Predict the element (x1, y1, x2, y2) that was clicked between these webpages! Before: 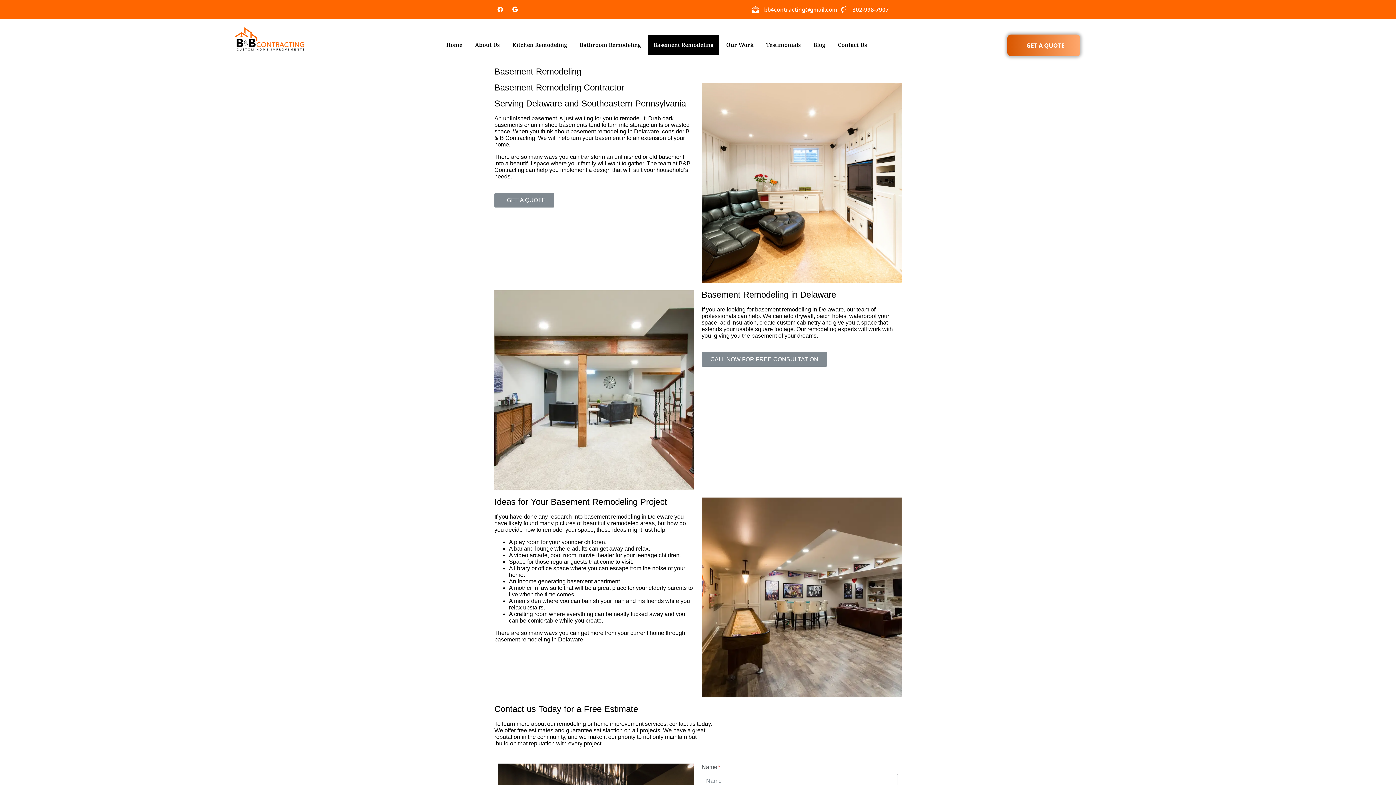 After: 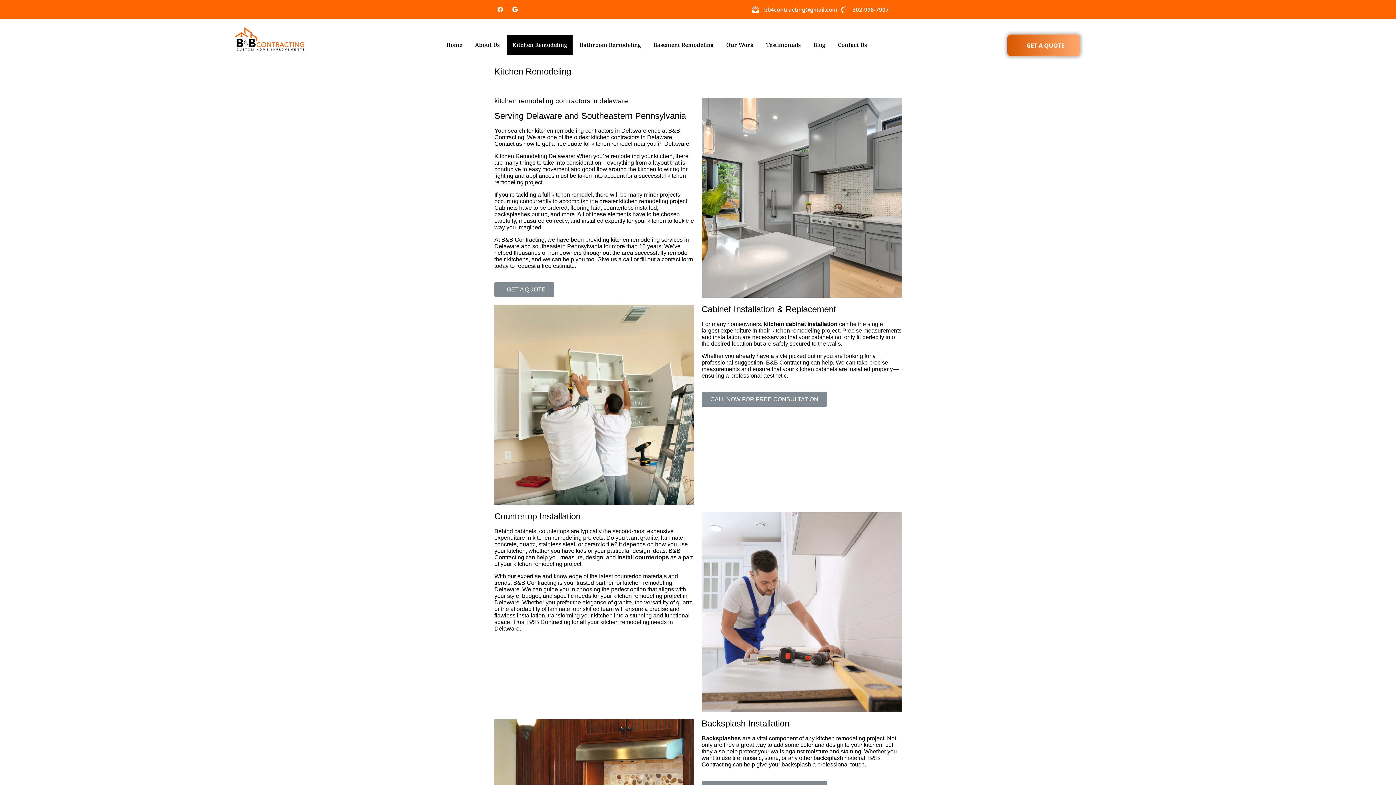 Action: bbox: (507, 34, 572, 54) label: Kitchen Remodeling